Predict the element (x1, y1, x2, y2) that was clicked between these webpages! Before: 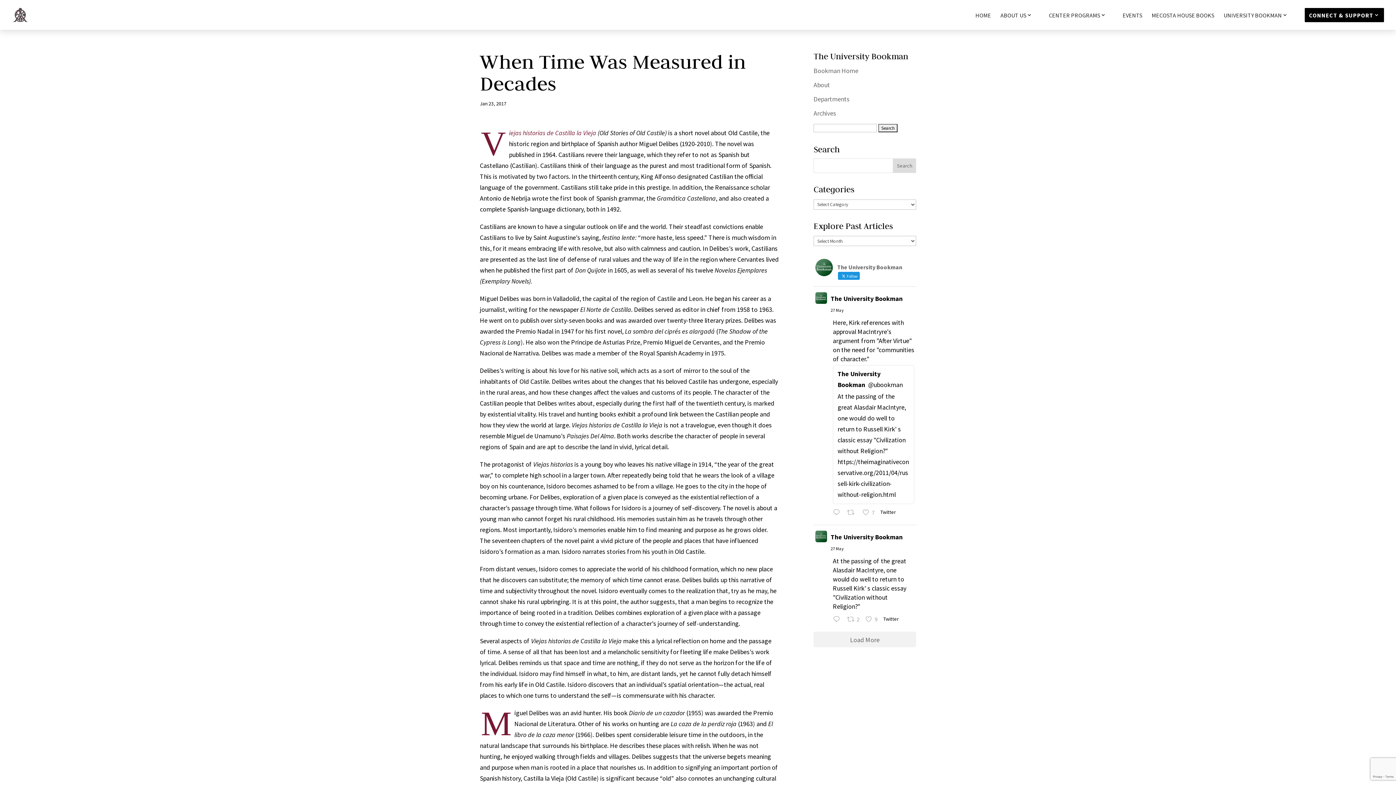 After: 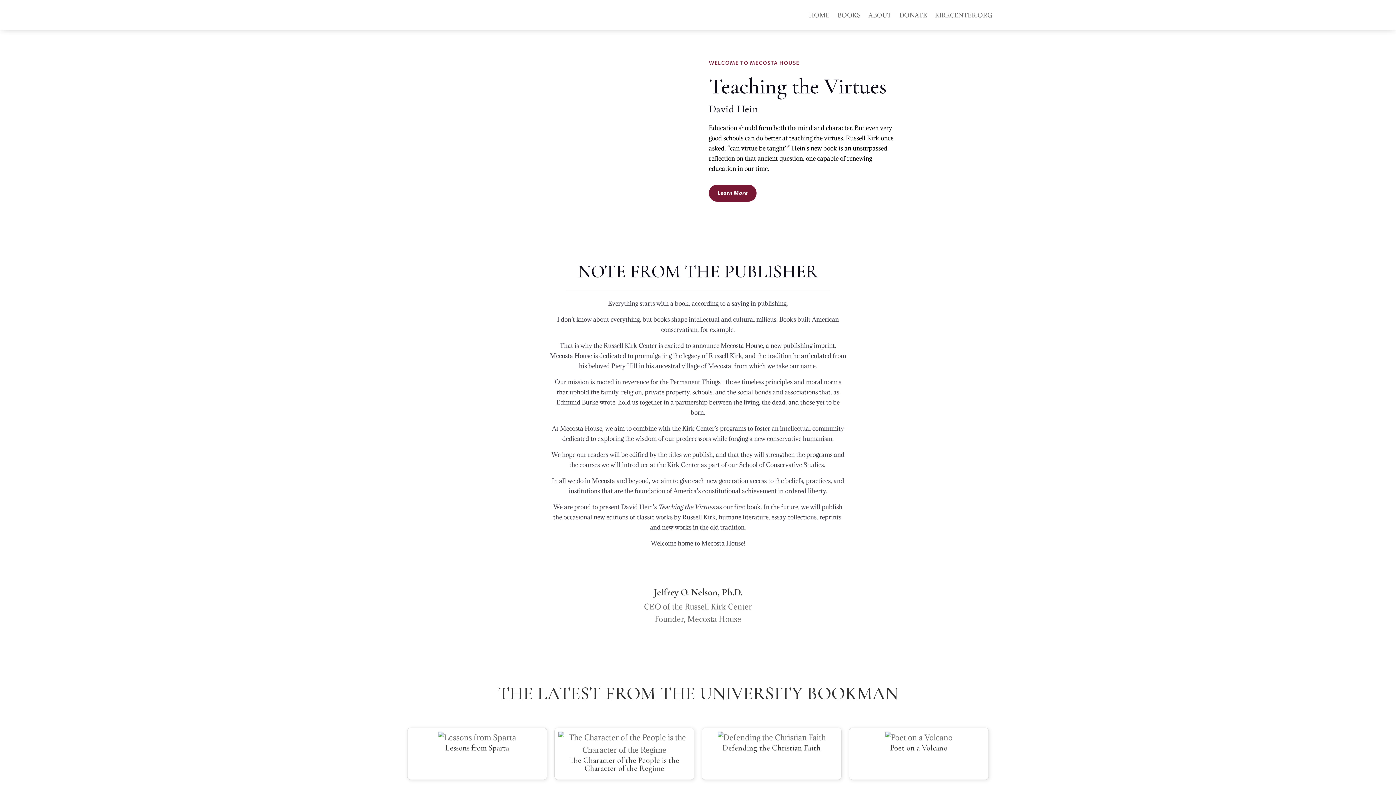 Action: label: MECOSTA HOUSE BOOKS bbox: (1152, 12, 1214, 29)